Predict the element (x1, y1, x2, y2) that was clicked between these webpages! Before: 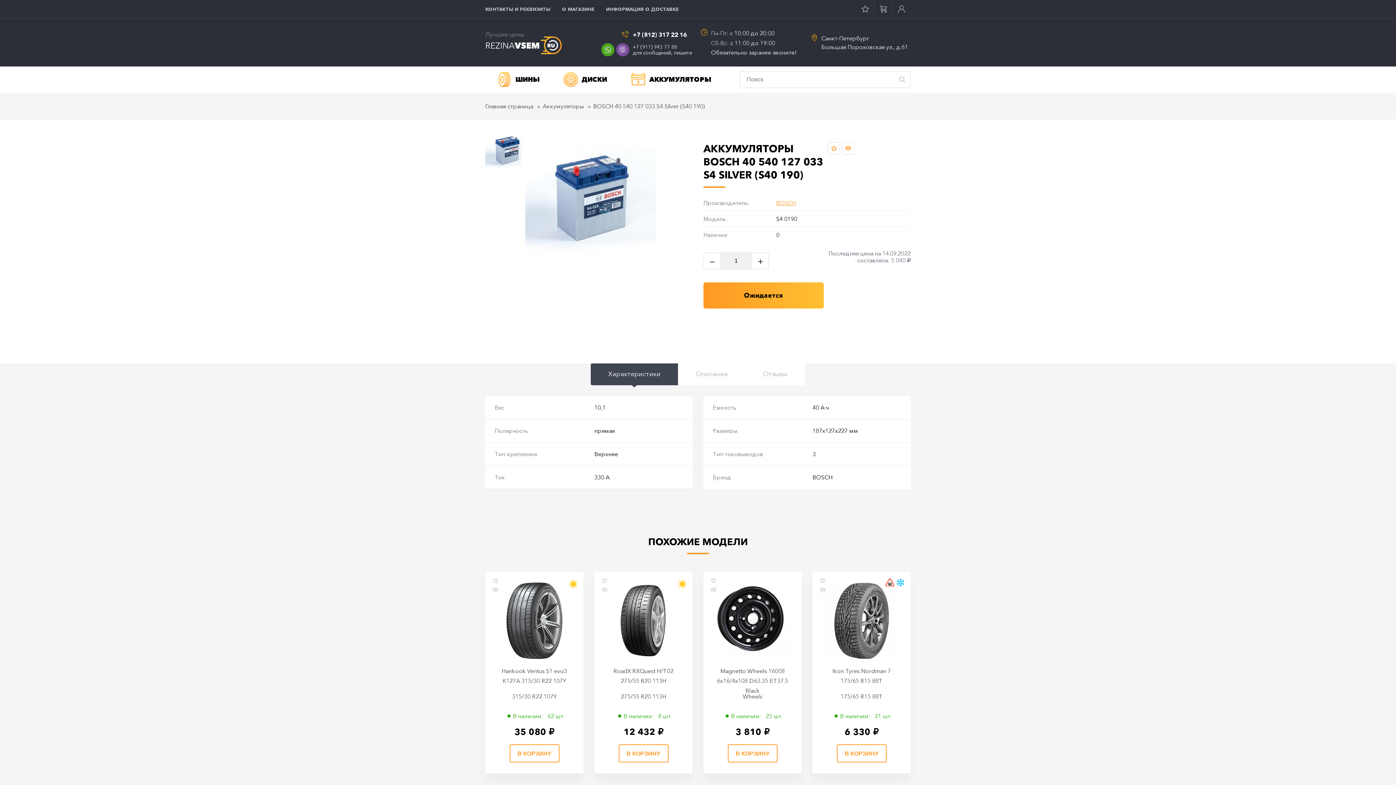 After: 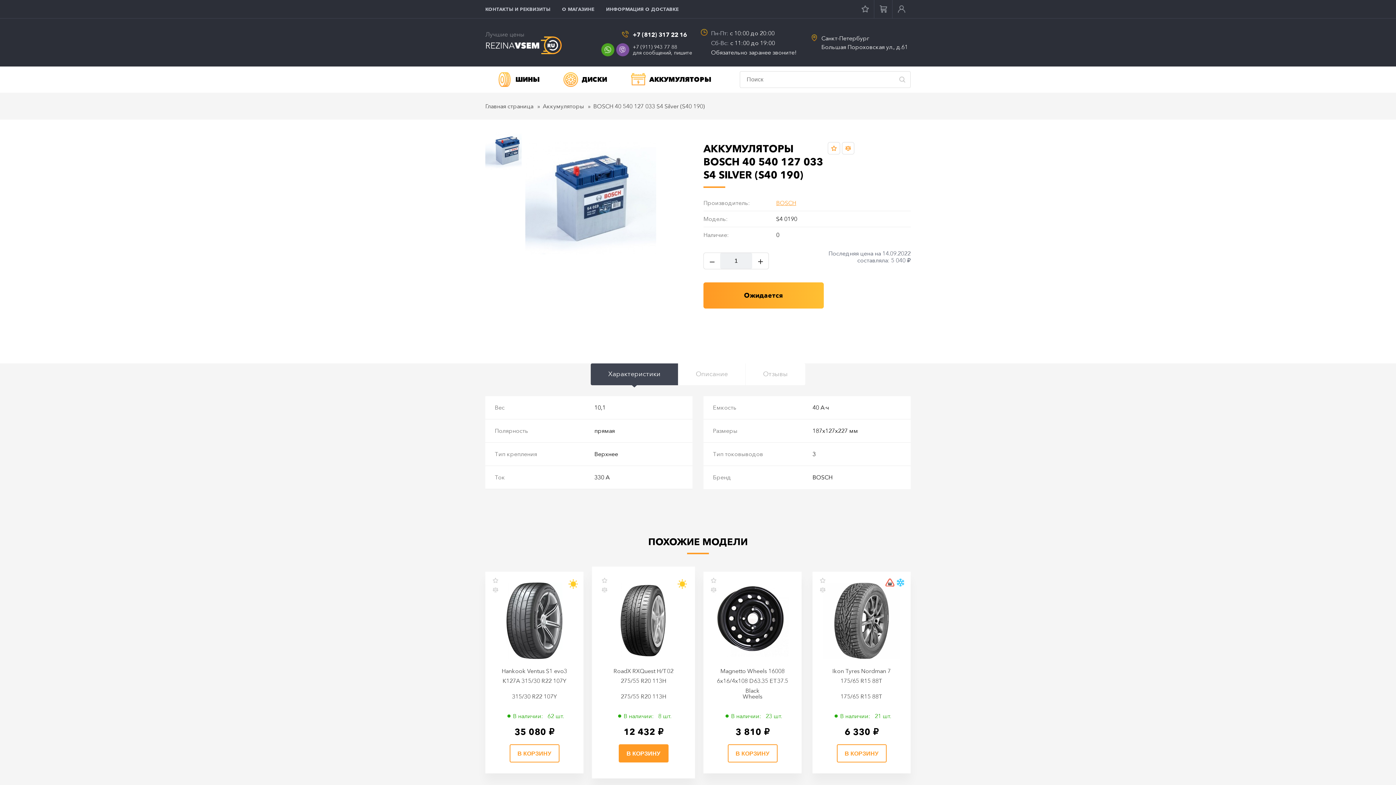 Action: label: В КОРЗИНУ bbox: (618, 744, 668, 762)